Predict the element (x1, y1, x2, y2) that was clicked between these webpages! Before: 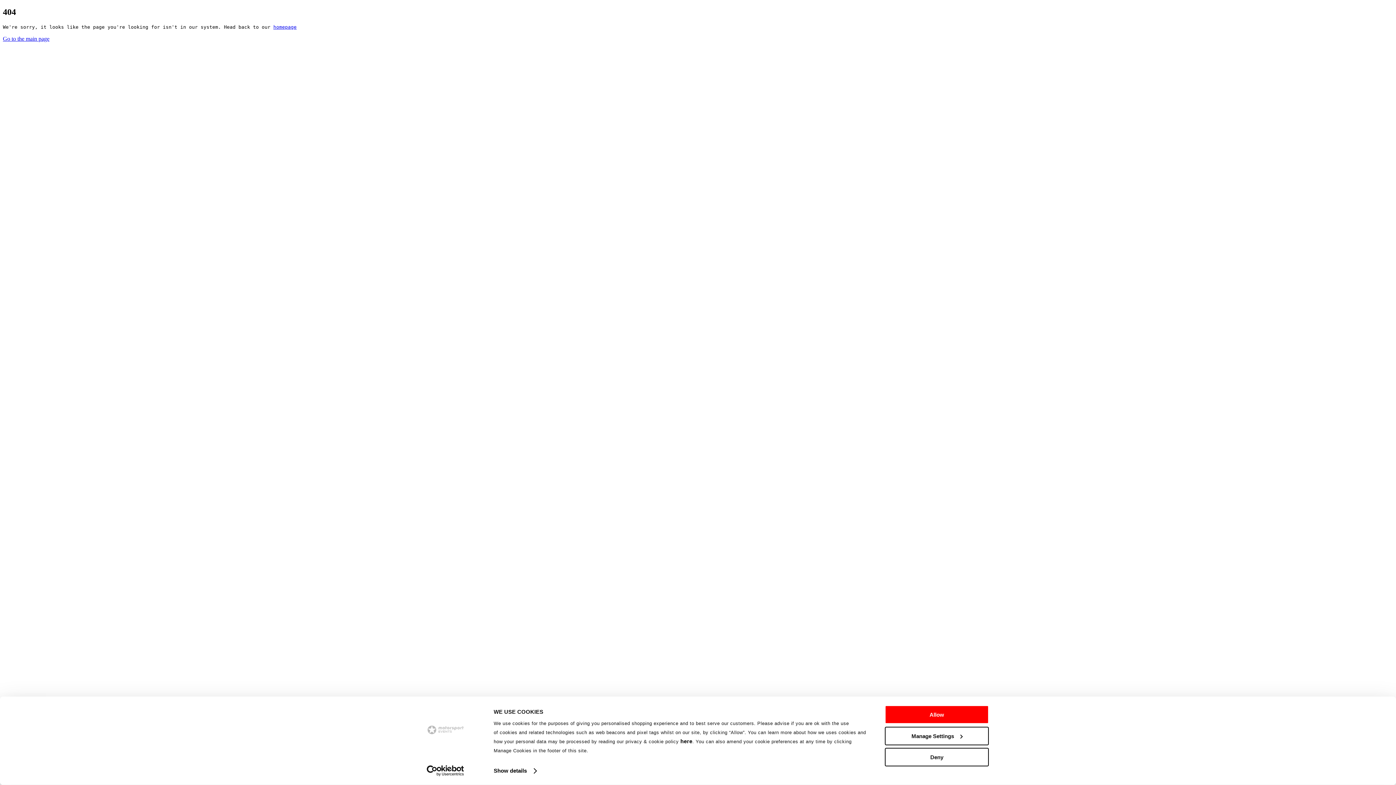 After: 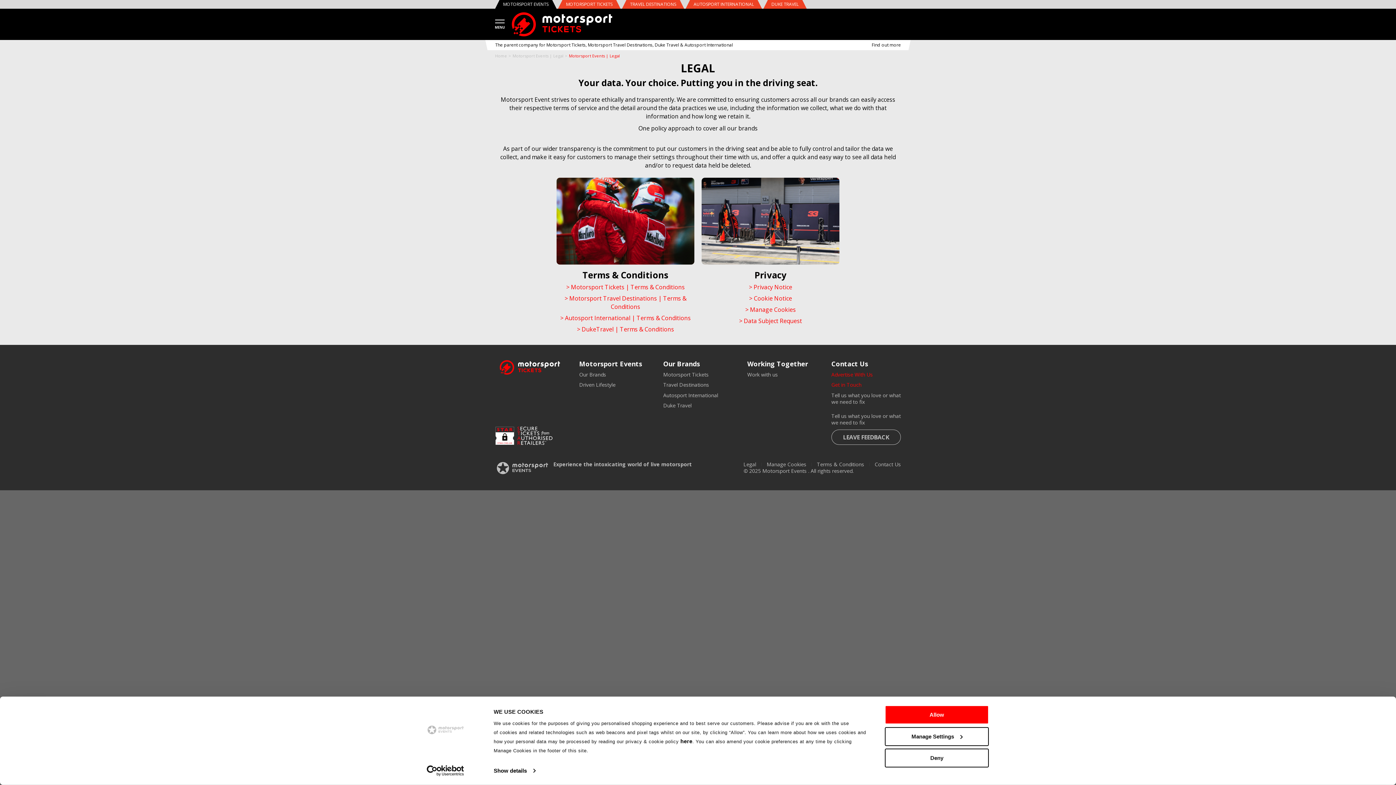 Action: bbox: (680, 738, 692, 744) label: here